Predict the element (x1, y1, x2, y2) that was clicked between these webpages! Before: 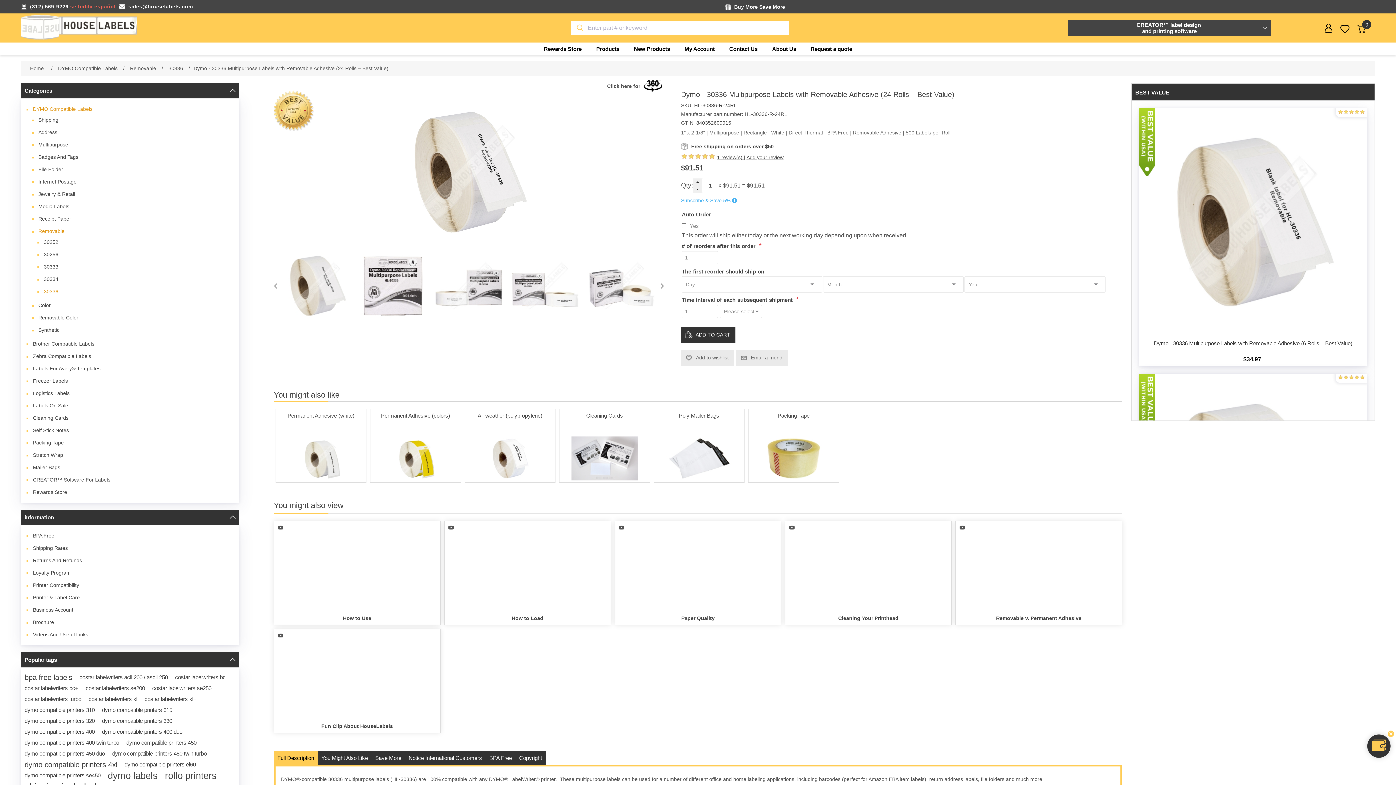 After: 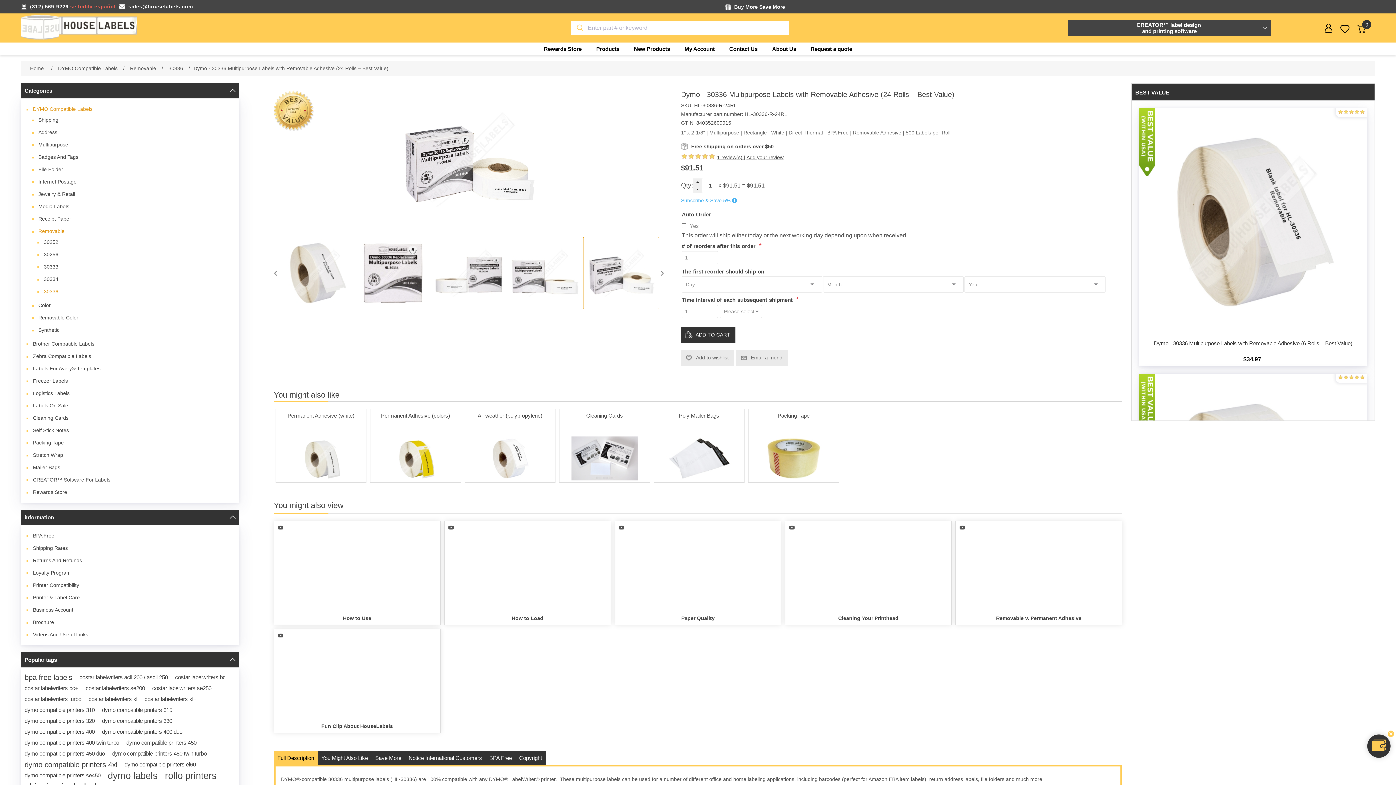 Action: bbox: (583, 249, 659, 322)